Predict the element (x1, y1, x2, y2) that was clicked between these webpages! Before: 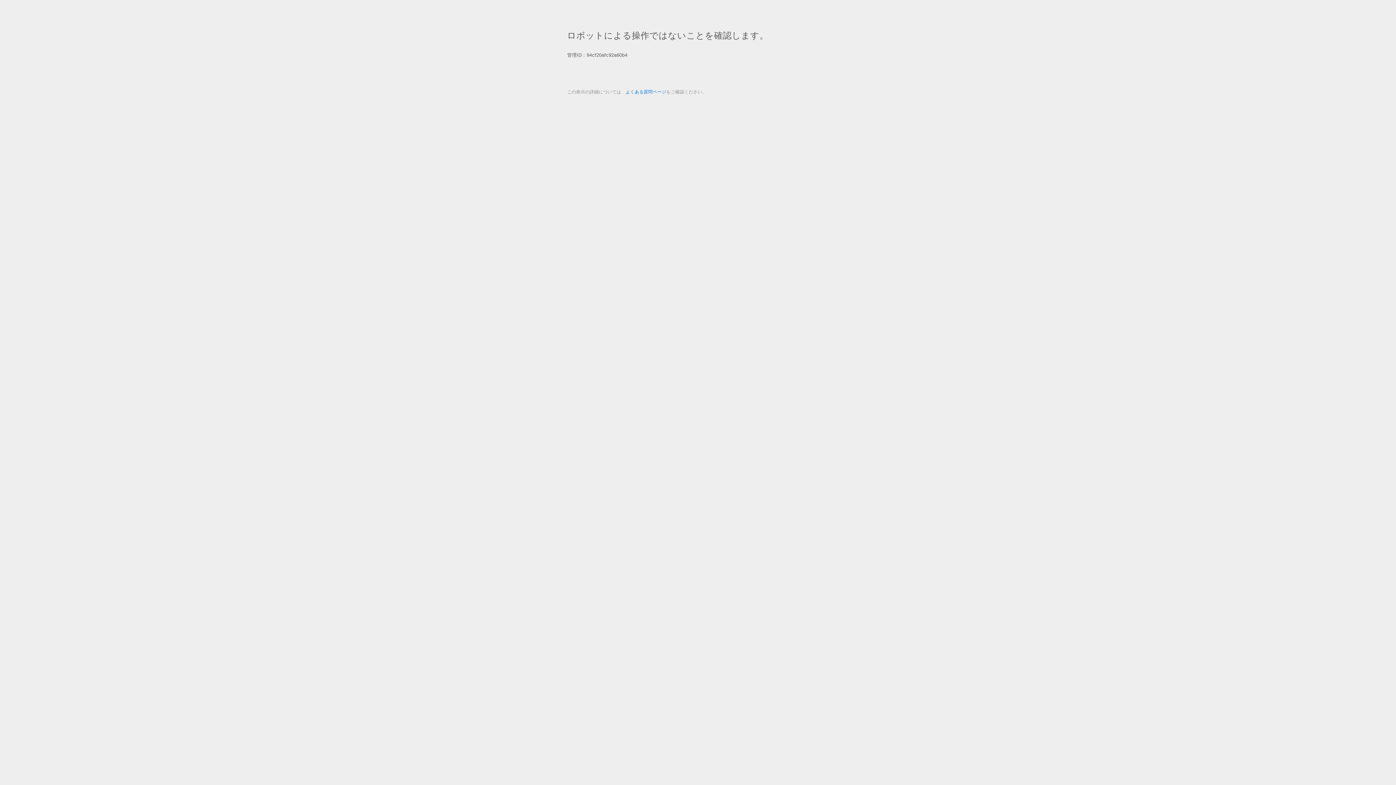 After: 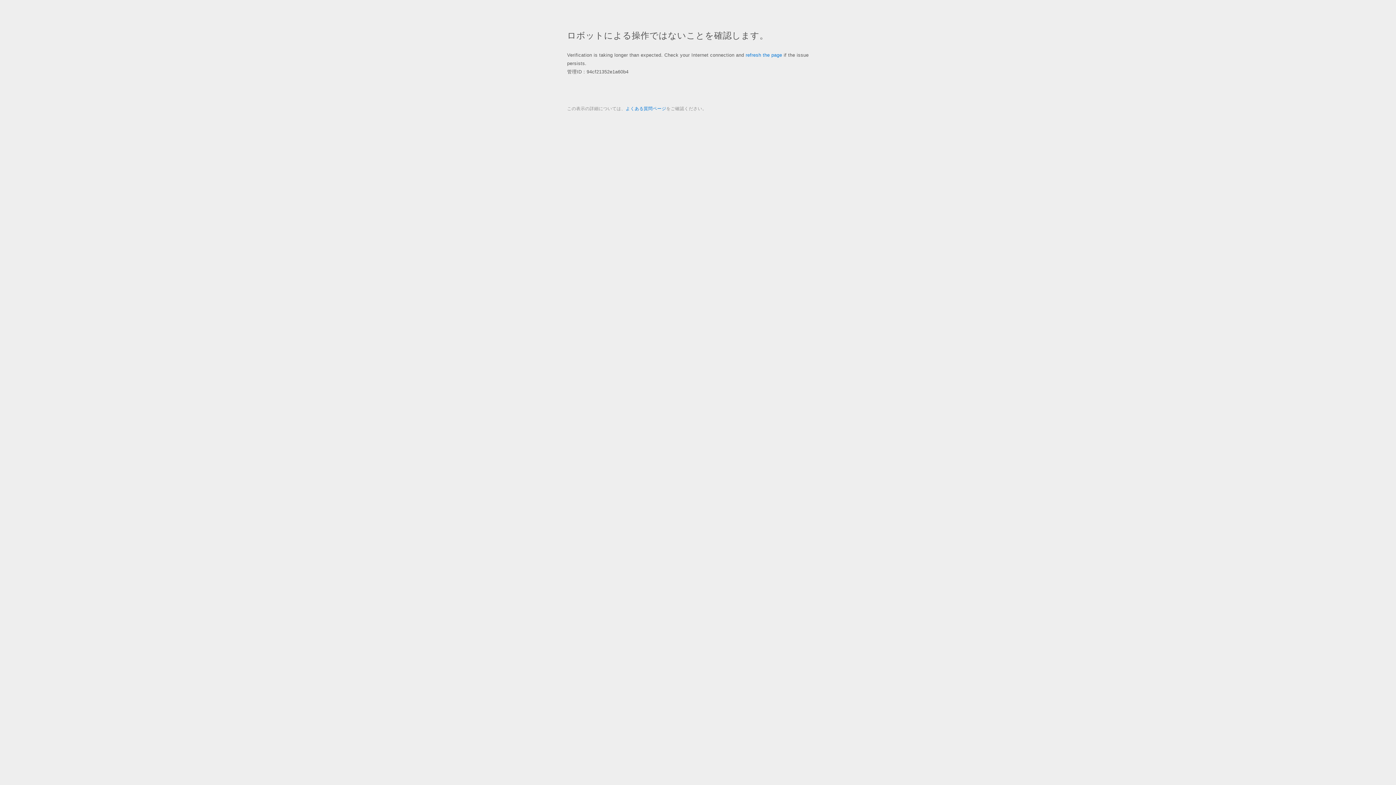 Action: bbox: (625, 89, 666, 94) label: よくある質問ページ